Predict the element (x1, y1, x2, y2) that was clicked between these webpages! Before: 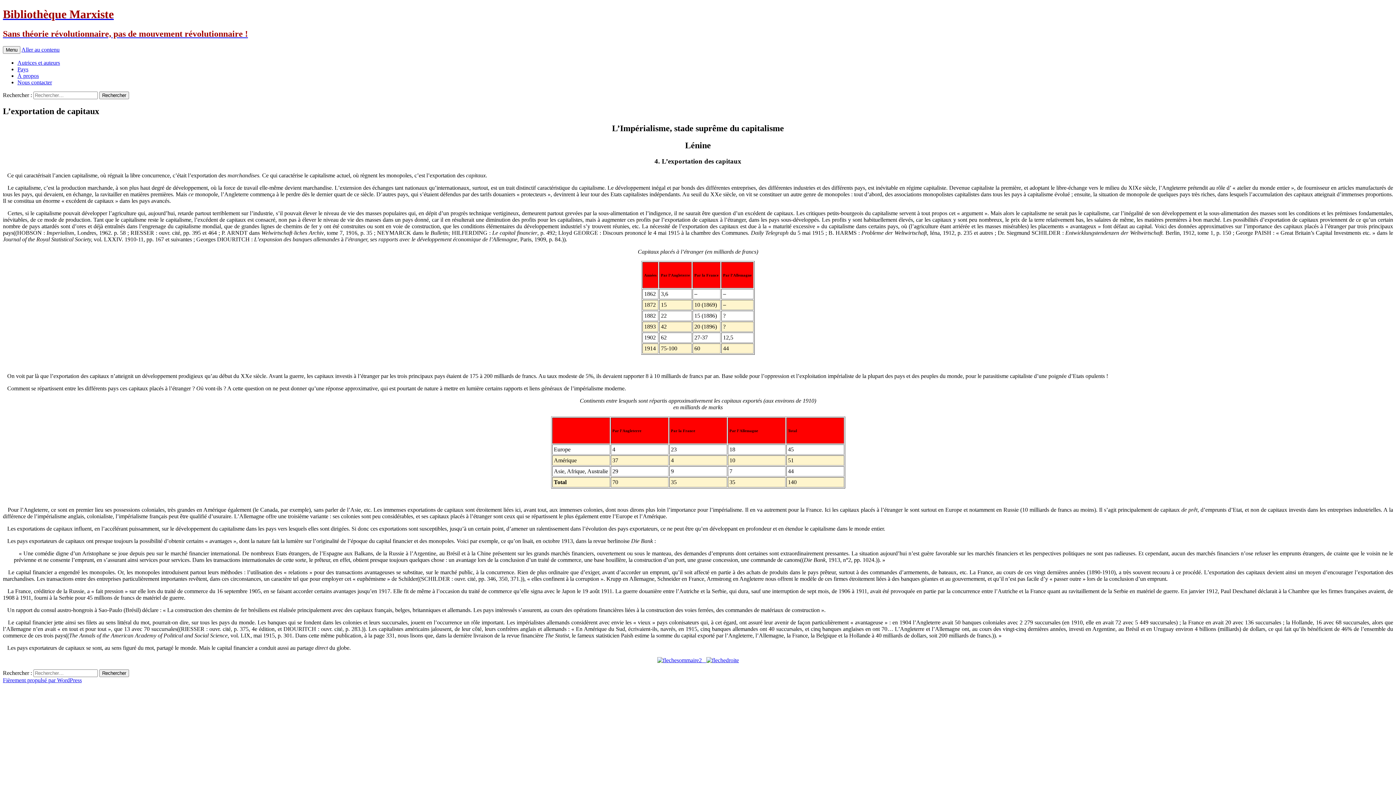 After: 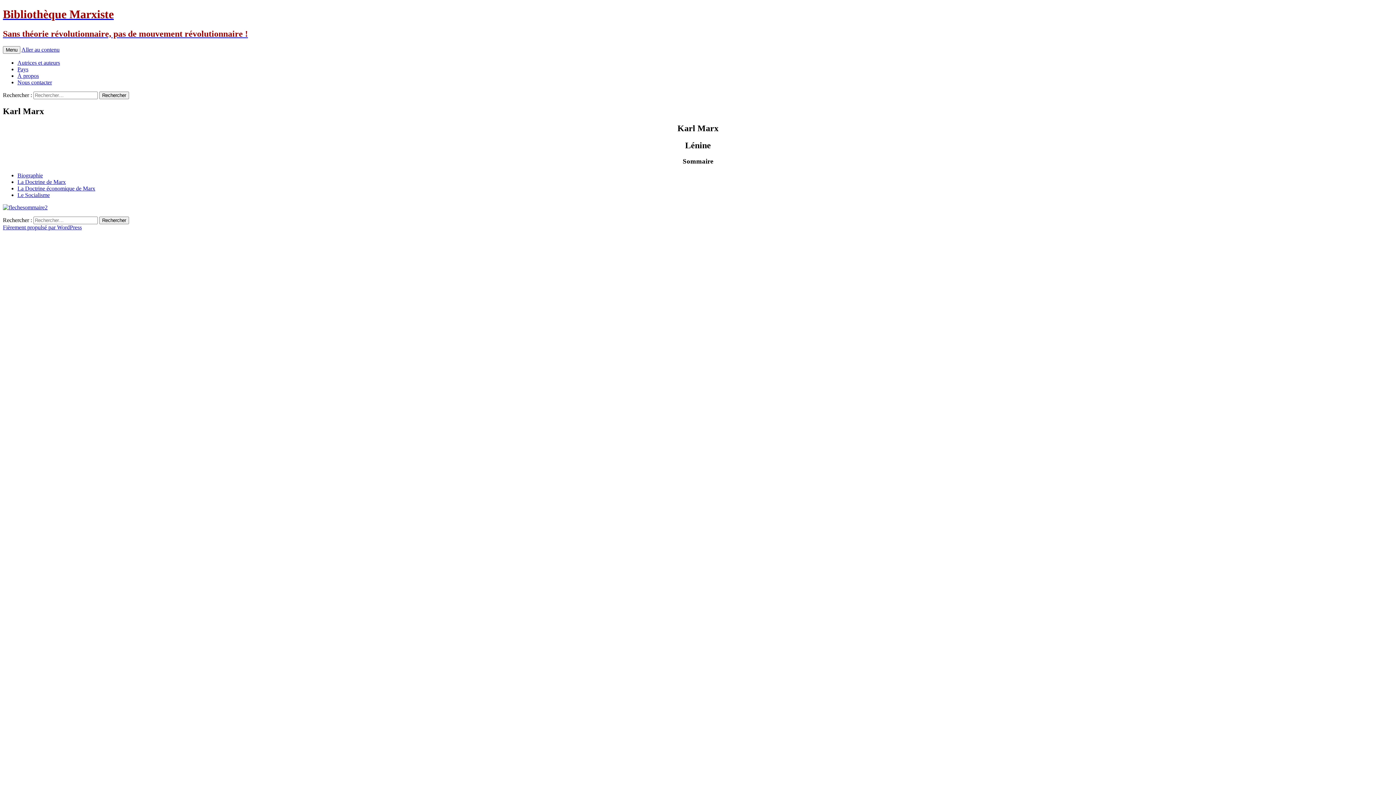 Action: label:     bbox: (702, 657, 706, 663)